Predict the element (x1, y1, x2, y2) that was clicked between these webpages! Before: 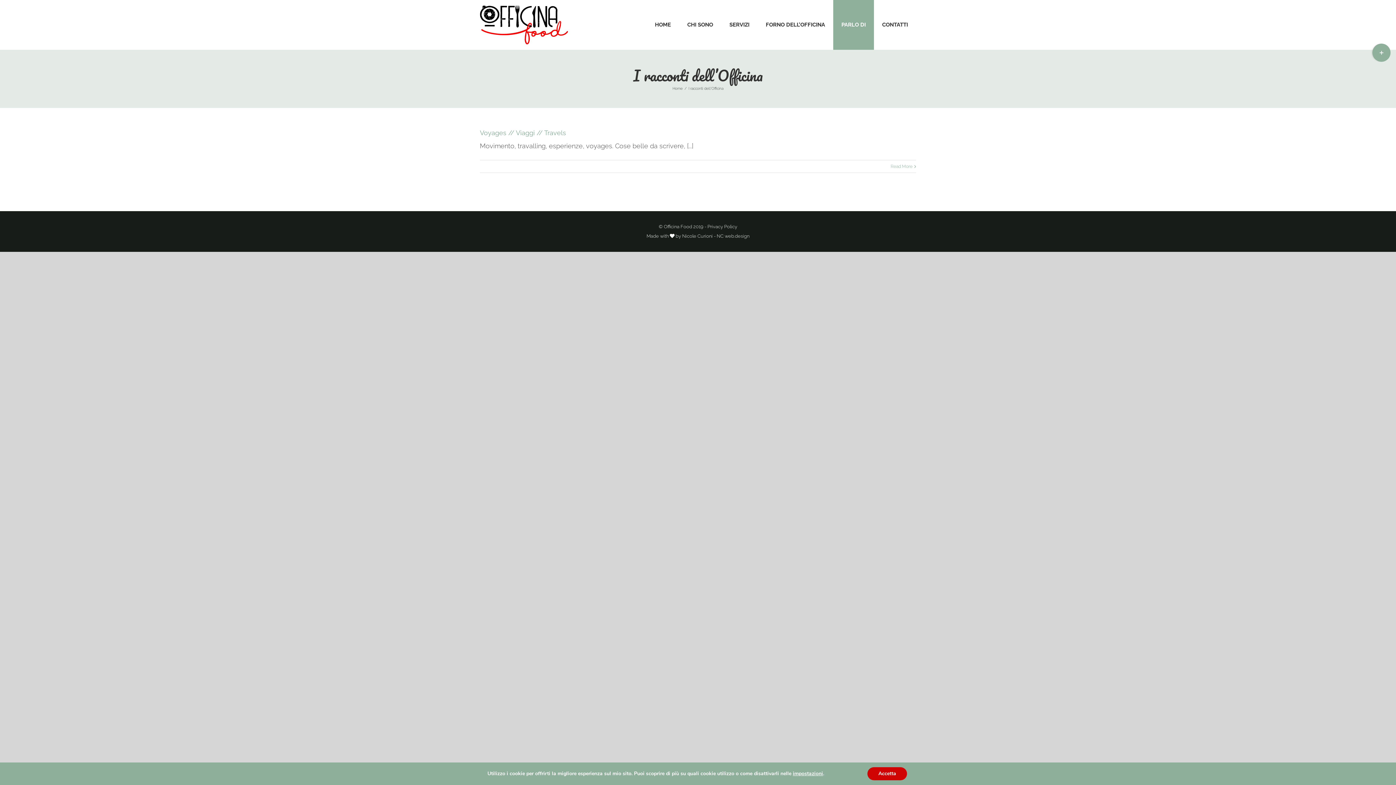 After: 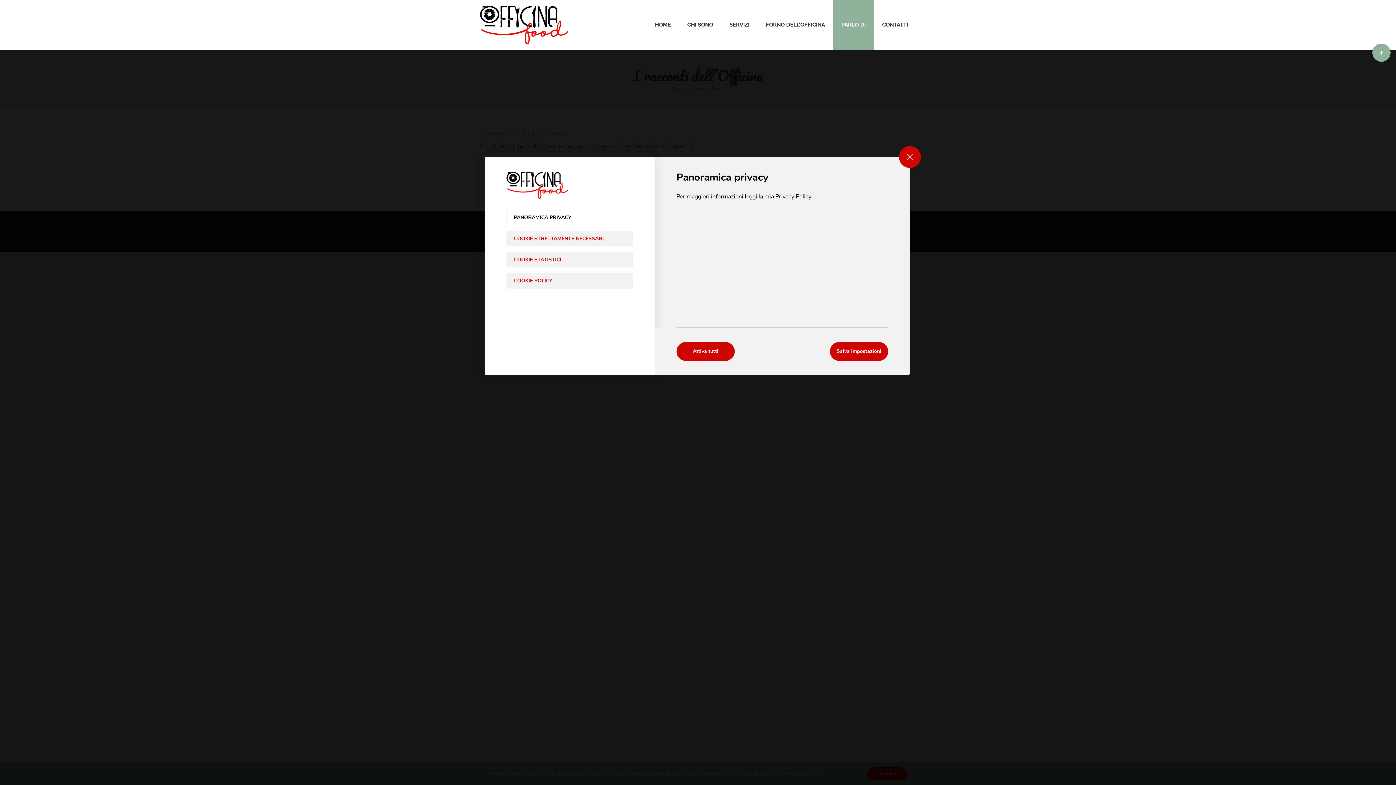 Action: label: impostazioni bbox: (800, 770, 832, 777)